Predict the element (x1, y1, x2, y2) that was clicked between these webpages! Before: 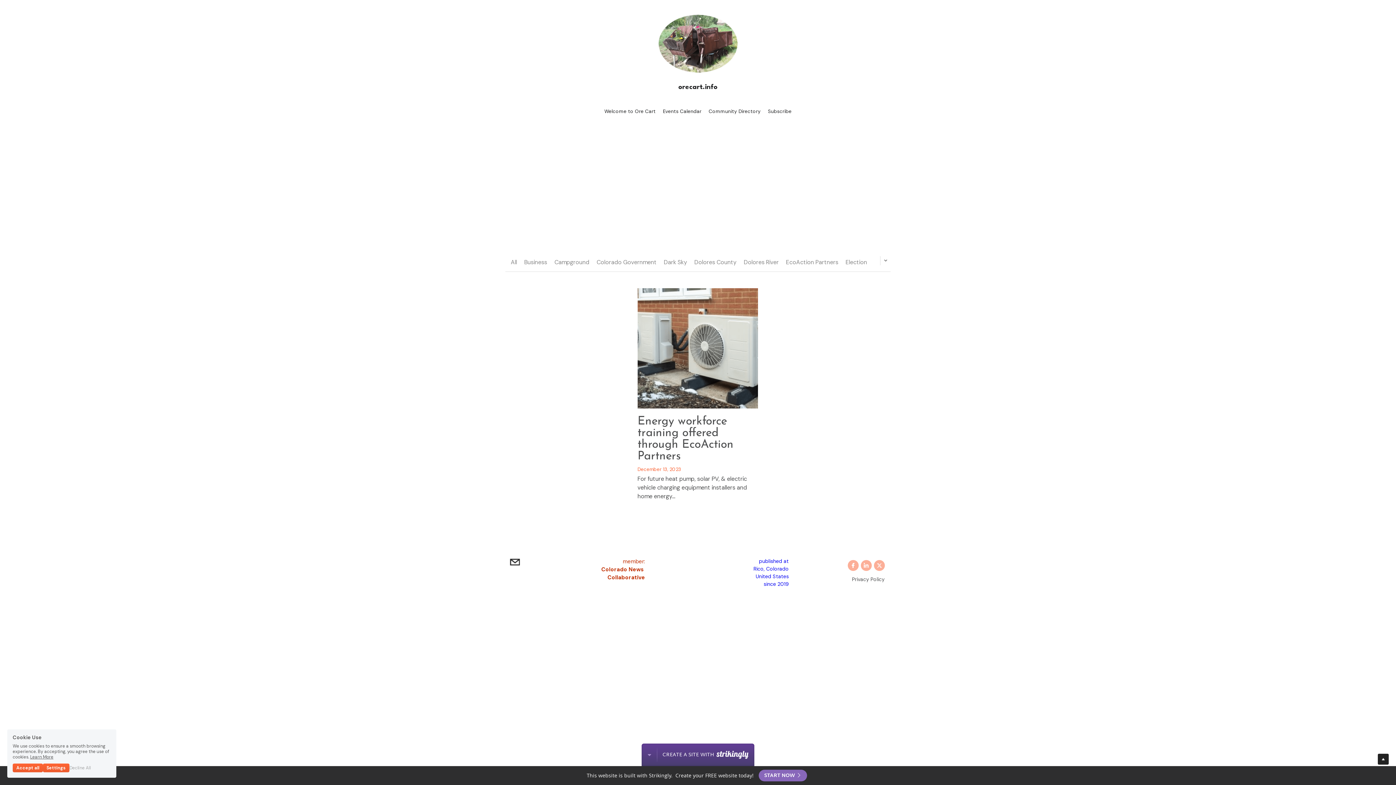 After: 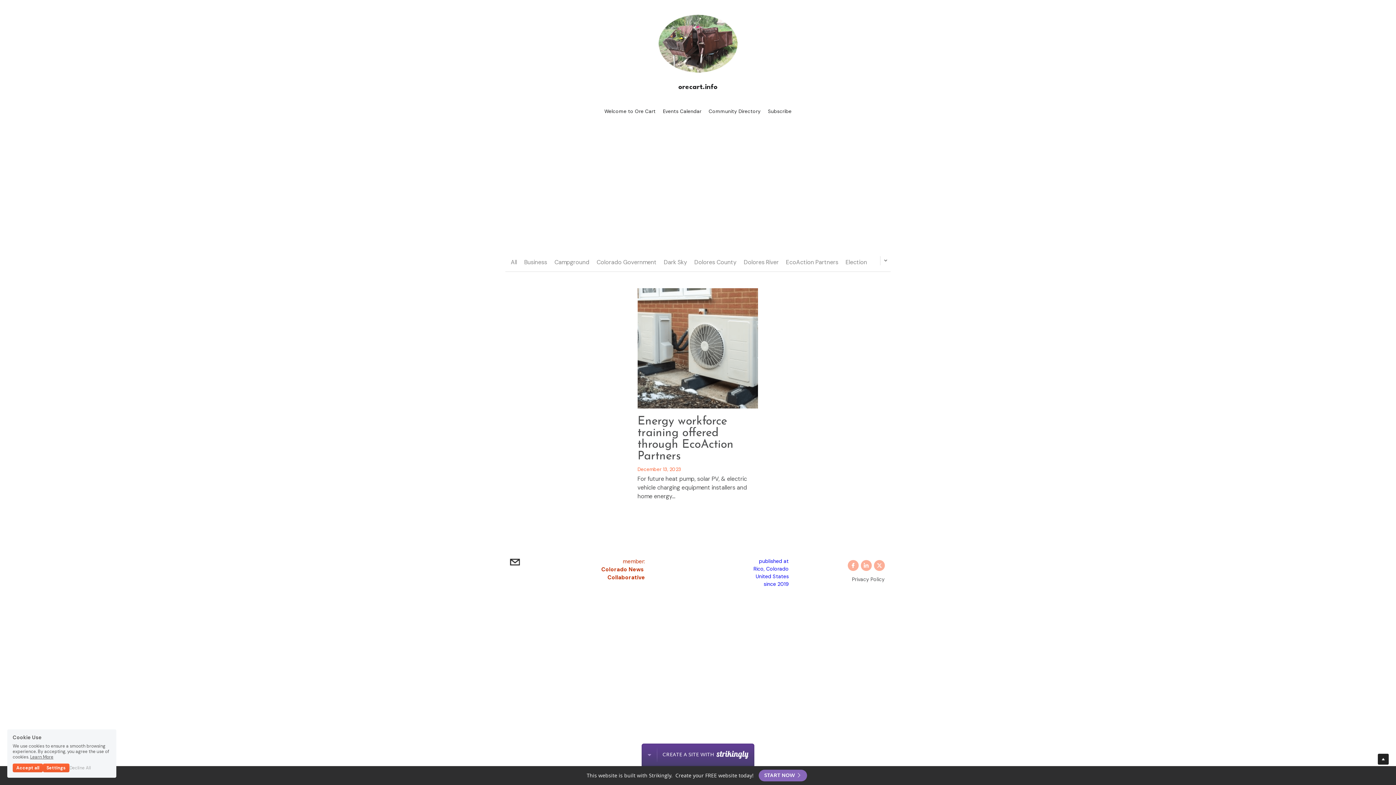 Action: bbox: (874, 560, 884, 571) label: twitter